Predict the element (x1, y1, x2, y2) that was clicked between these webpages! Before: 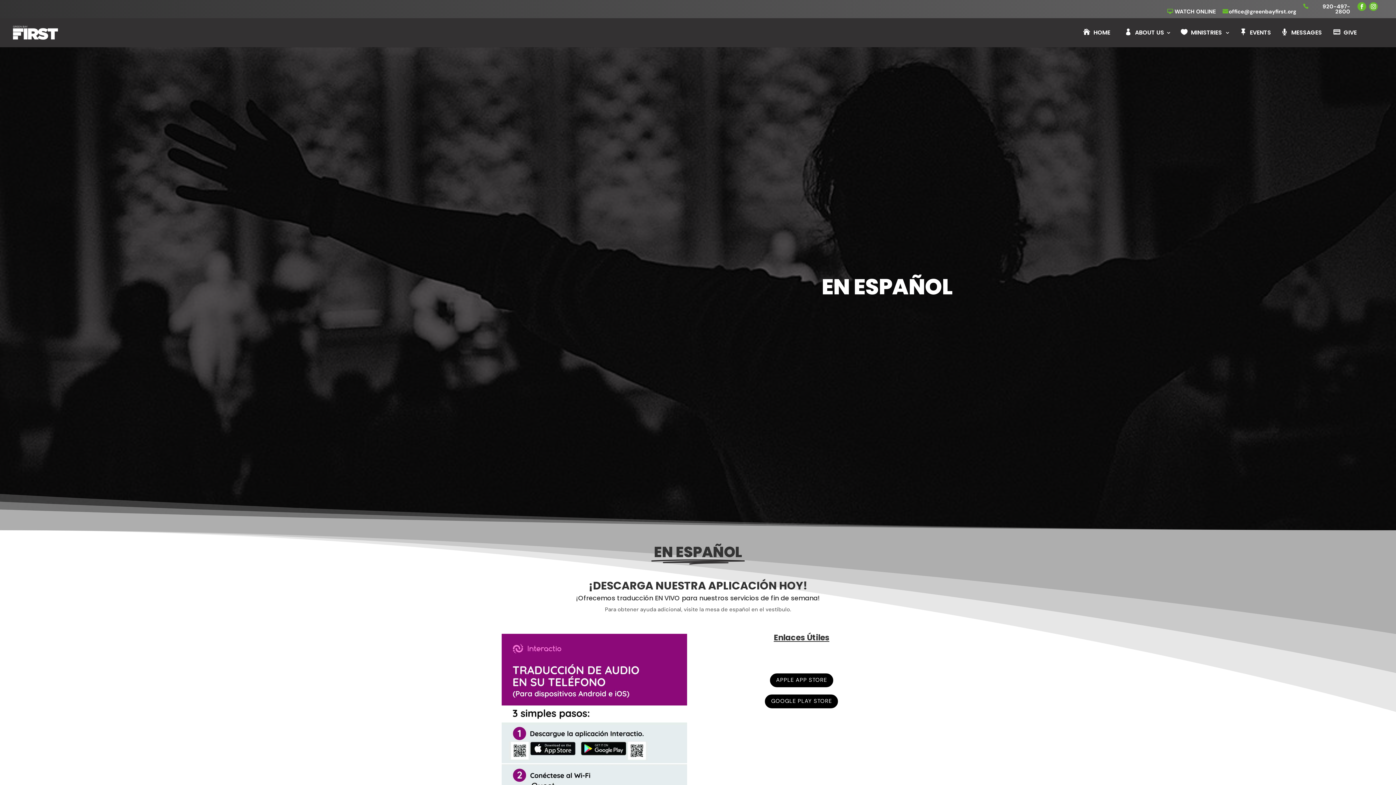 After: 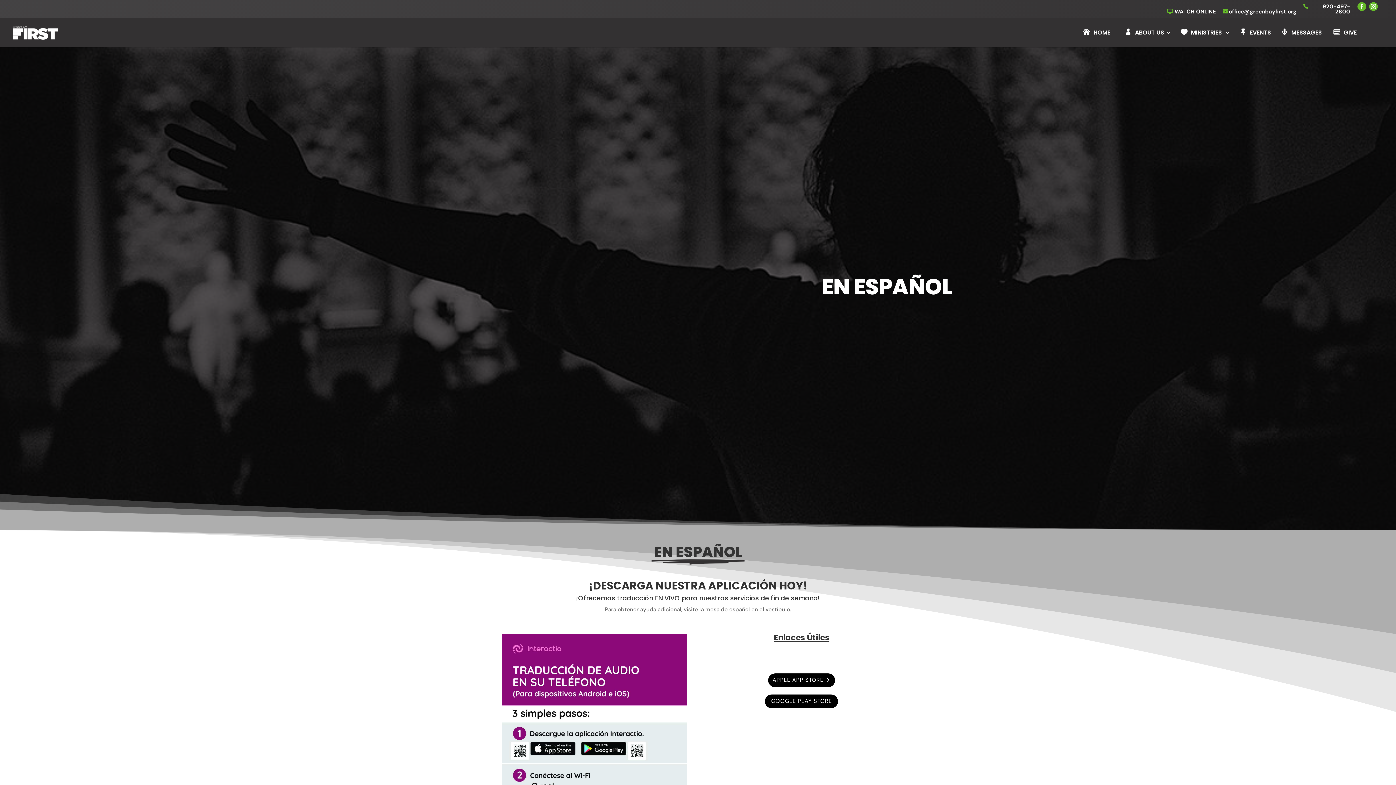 Action: label: APPLE APP STORE bbox: (770, 673, 833, 687)